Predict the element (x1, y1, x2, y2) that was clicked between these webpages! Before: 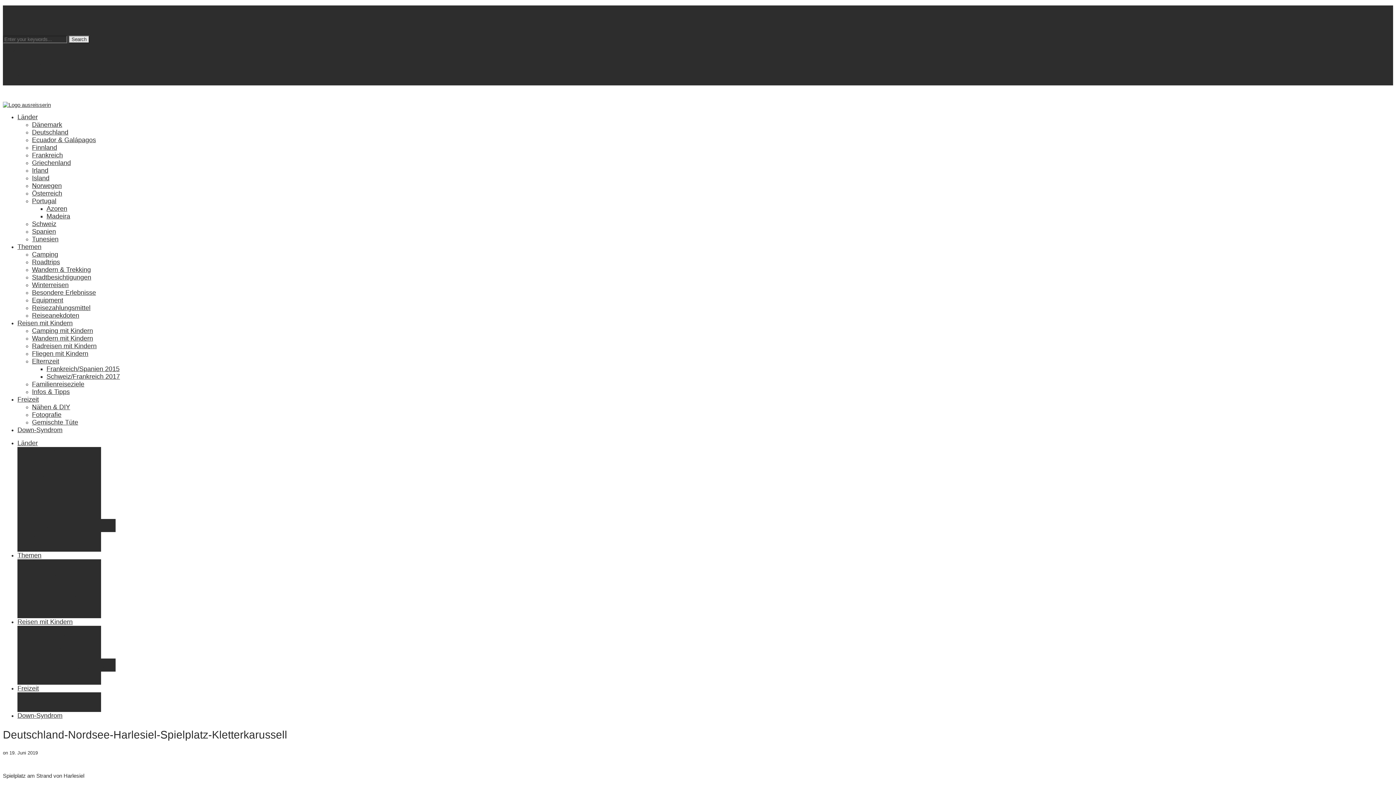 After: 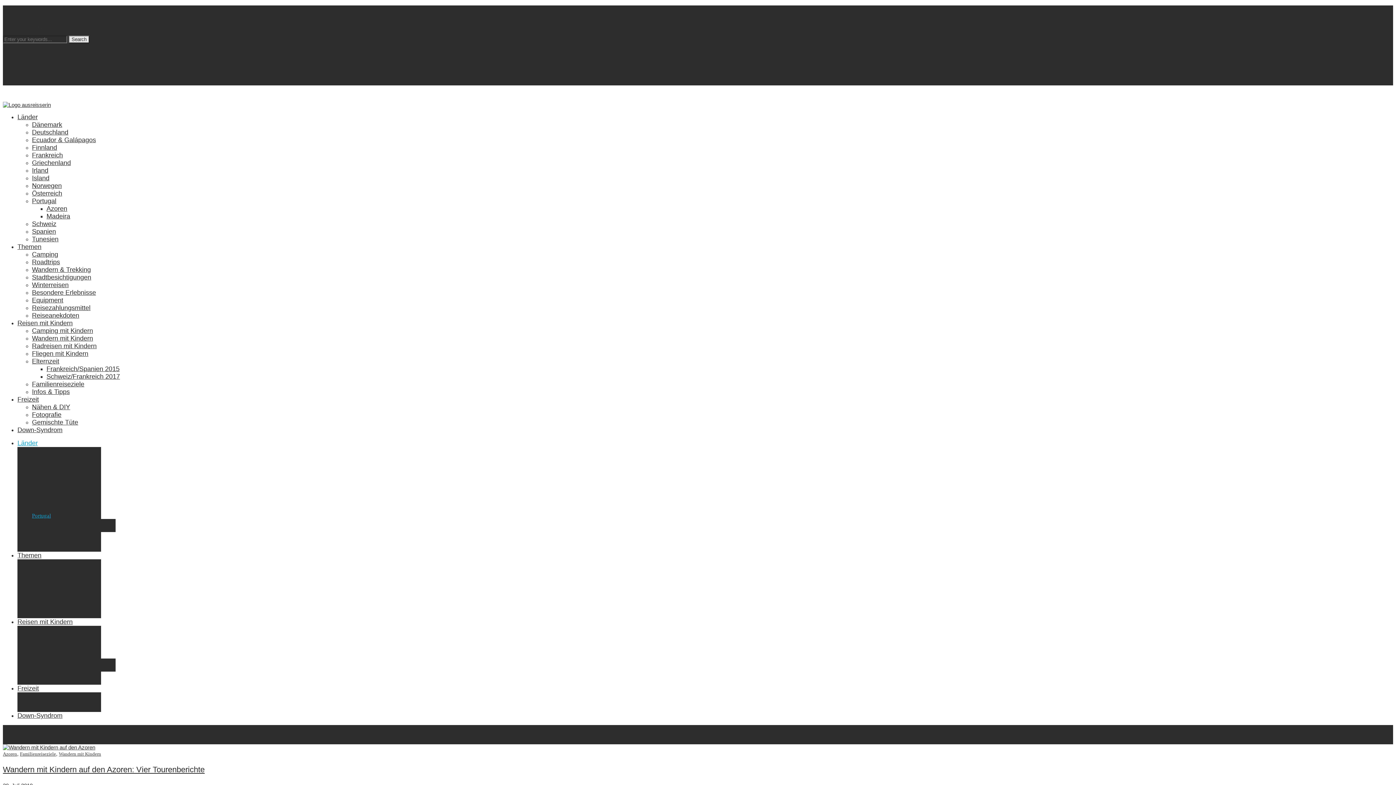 Action: label: Portugal bbox: (32, 197, 56, 204)